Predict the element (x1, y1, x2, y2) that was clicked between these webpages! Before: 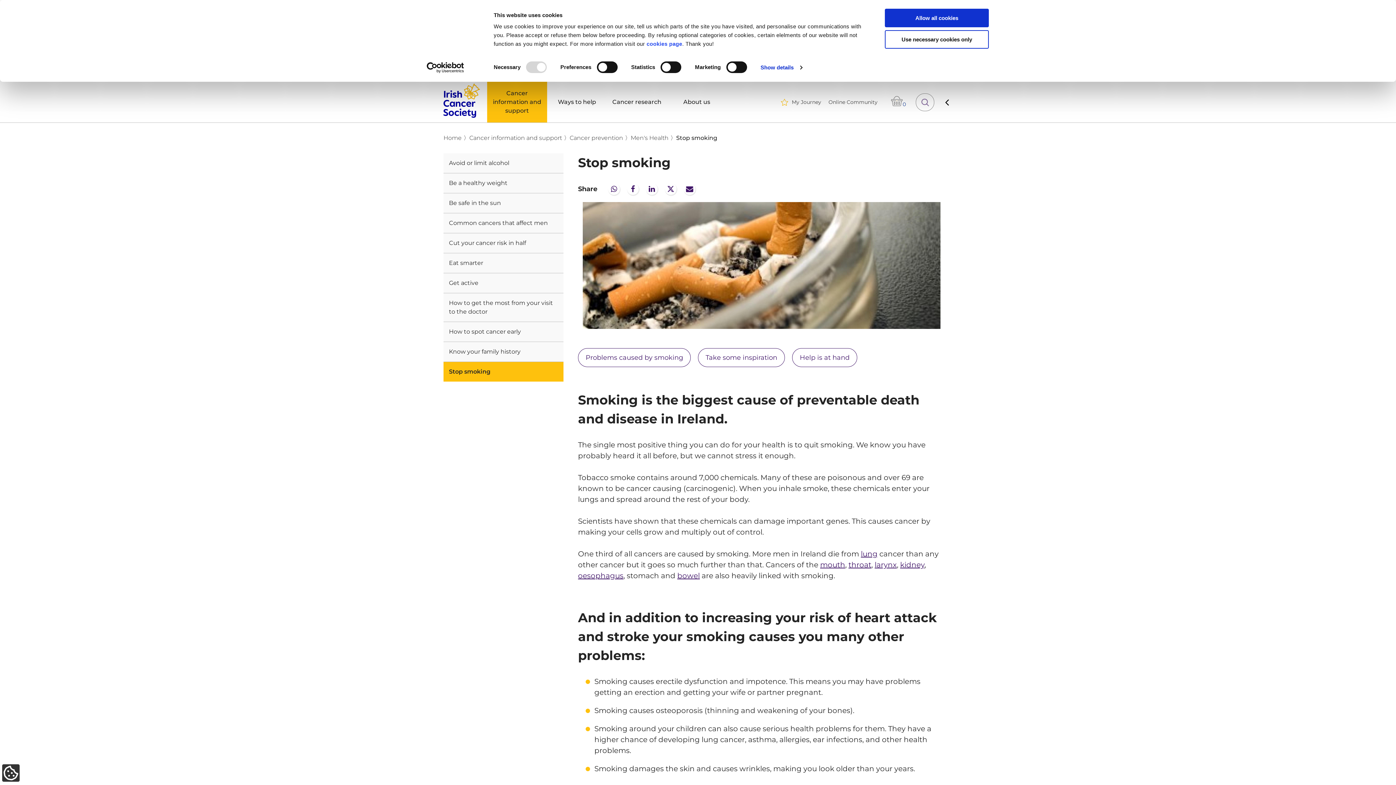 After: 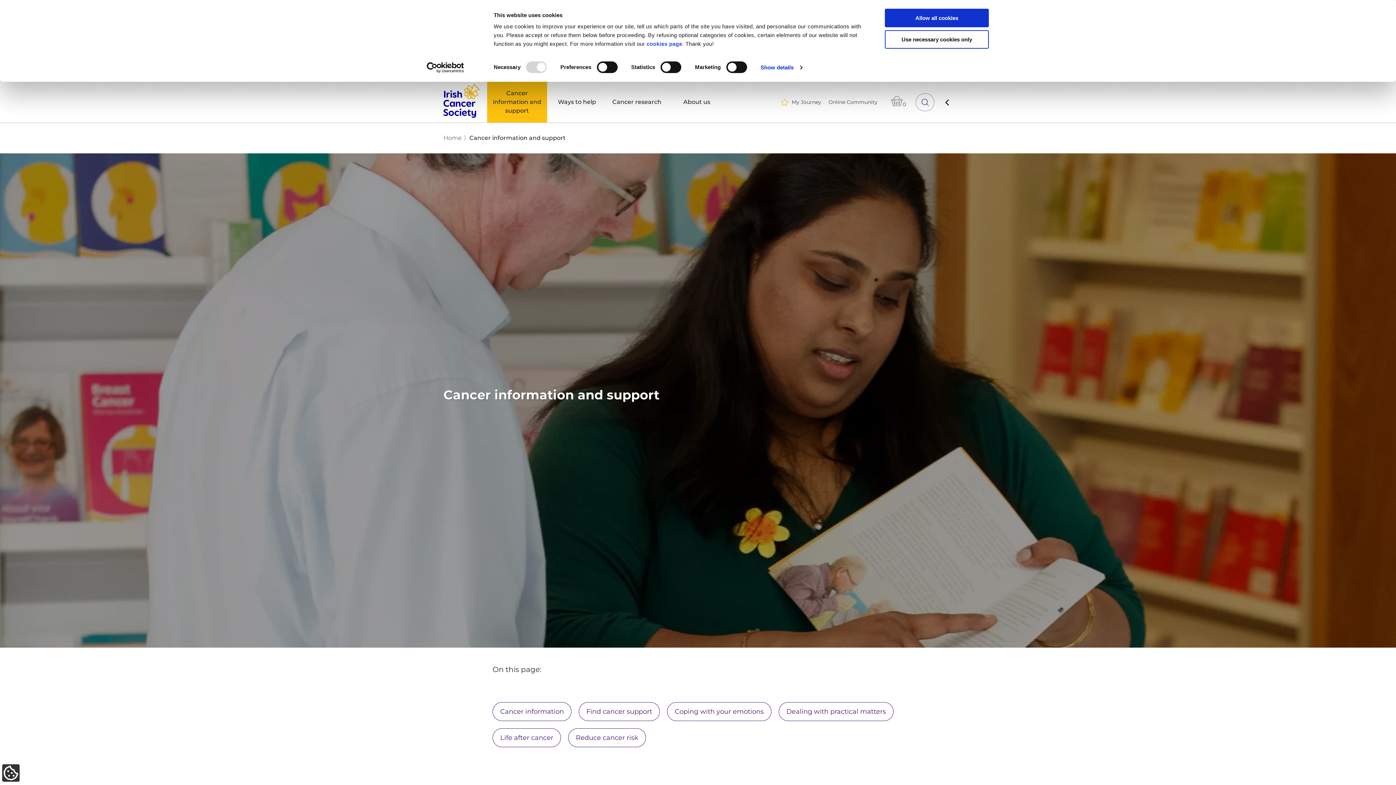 Action: bbox: (469, 134, 562, 141) label: Cancer information and support